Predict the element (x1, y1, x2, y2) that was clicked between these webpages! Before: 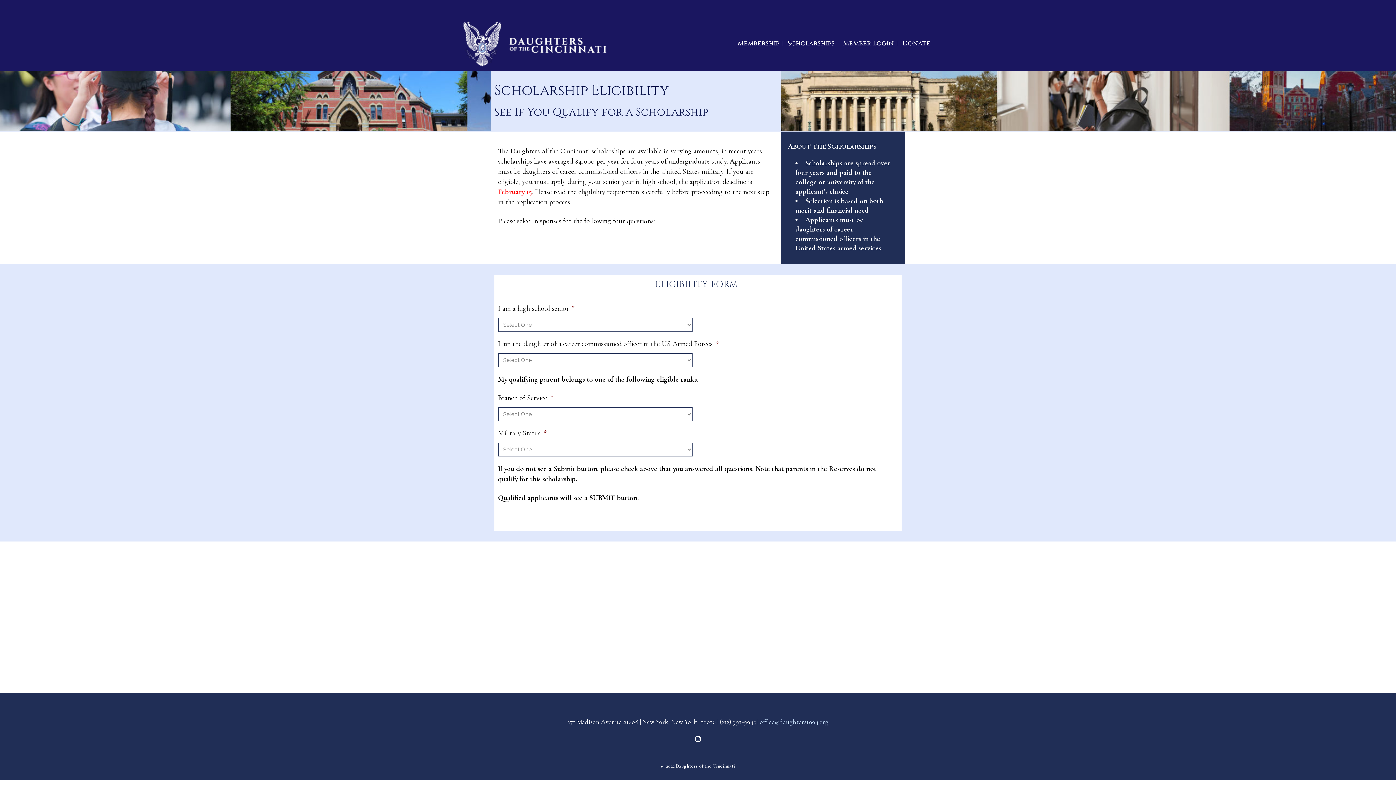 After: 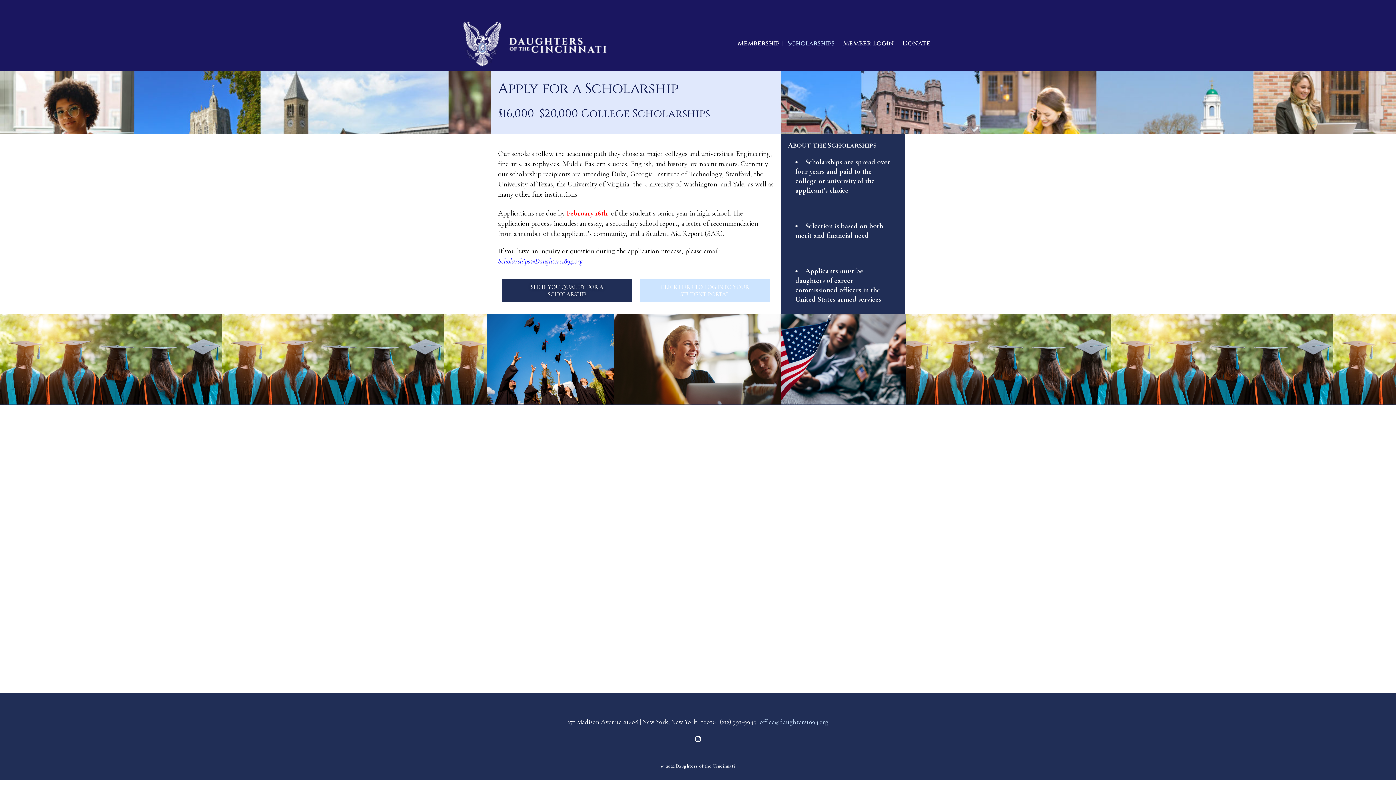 Action: label: Scholarships bbox: (784, 16, 838, 70)